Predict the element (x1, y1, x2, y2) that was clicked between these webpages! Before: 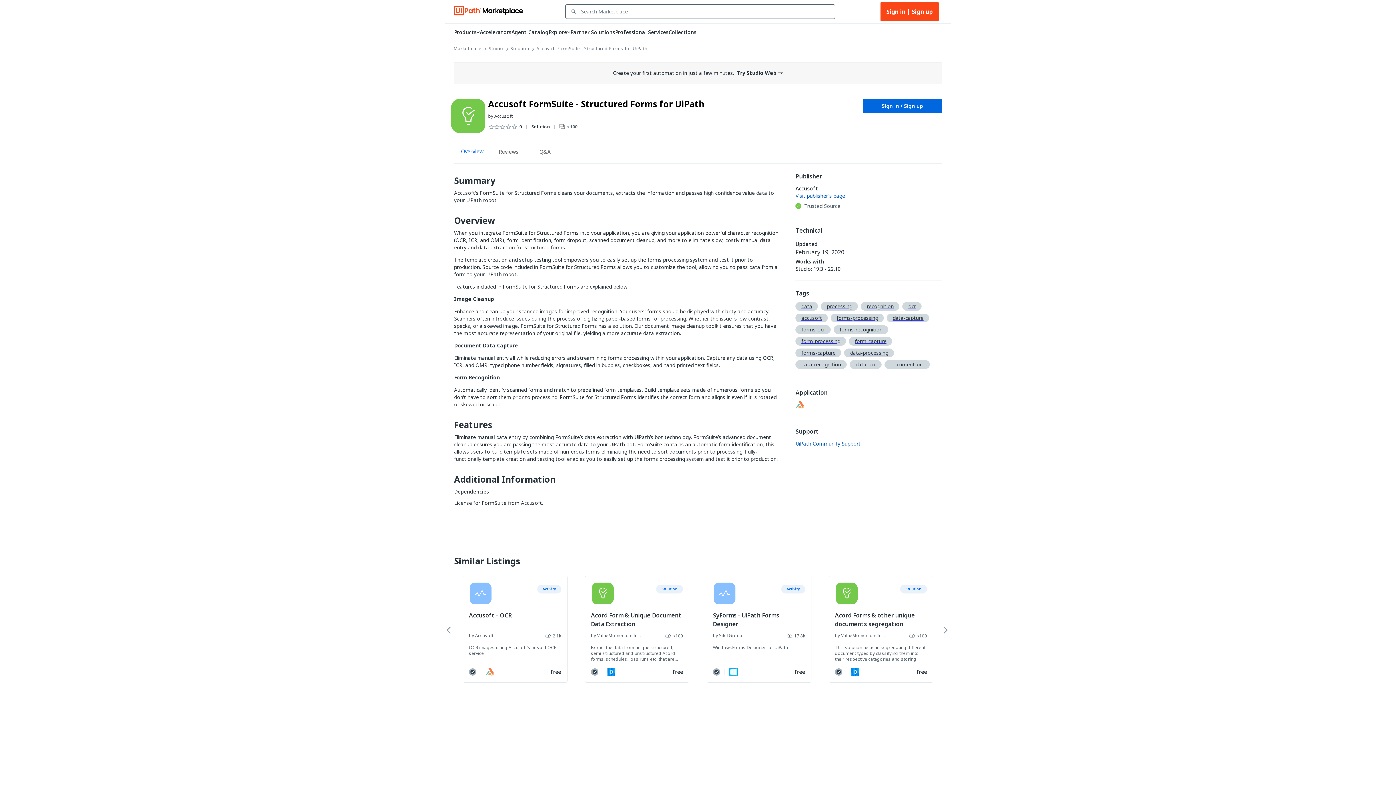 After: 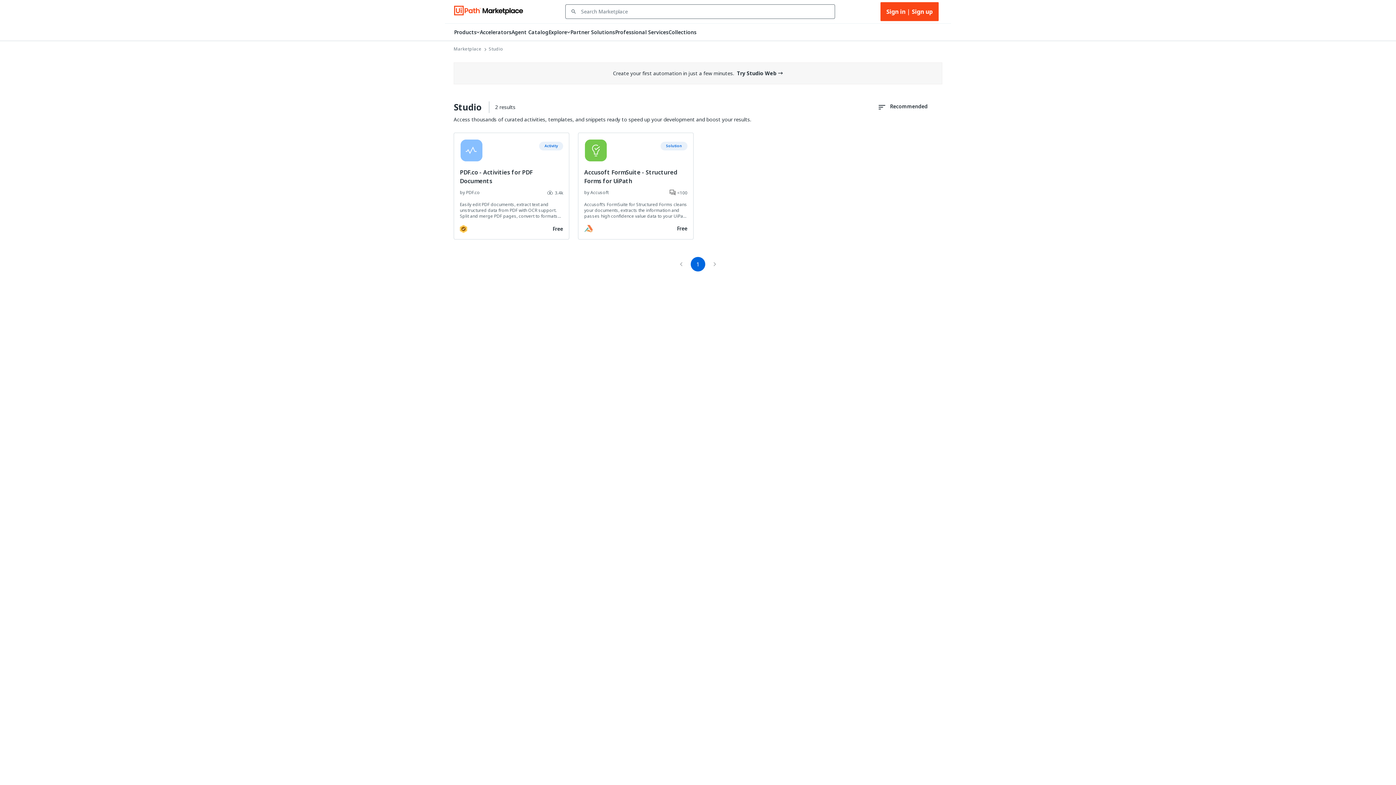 Action: bbox: (849, 360, 884, 371) label: data-ocr